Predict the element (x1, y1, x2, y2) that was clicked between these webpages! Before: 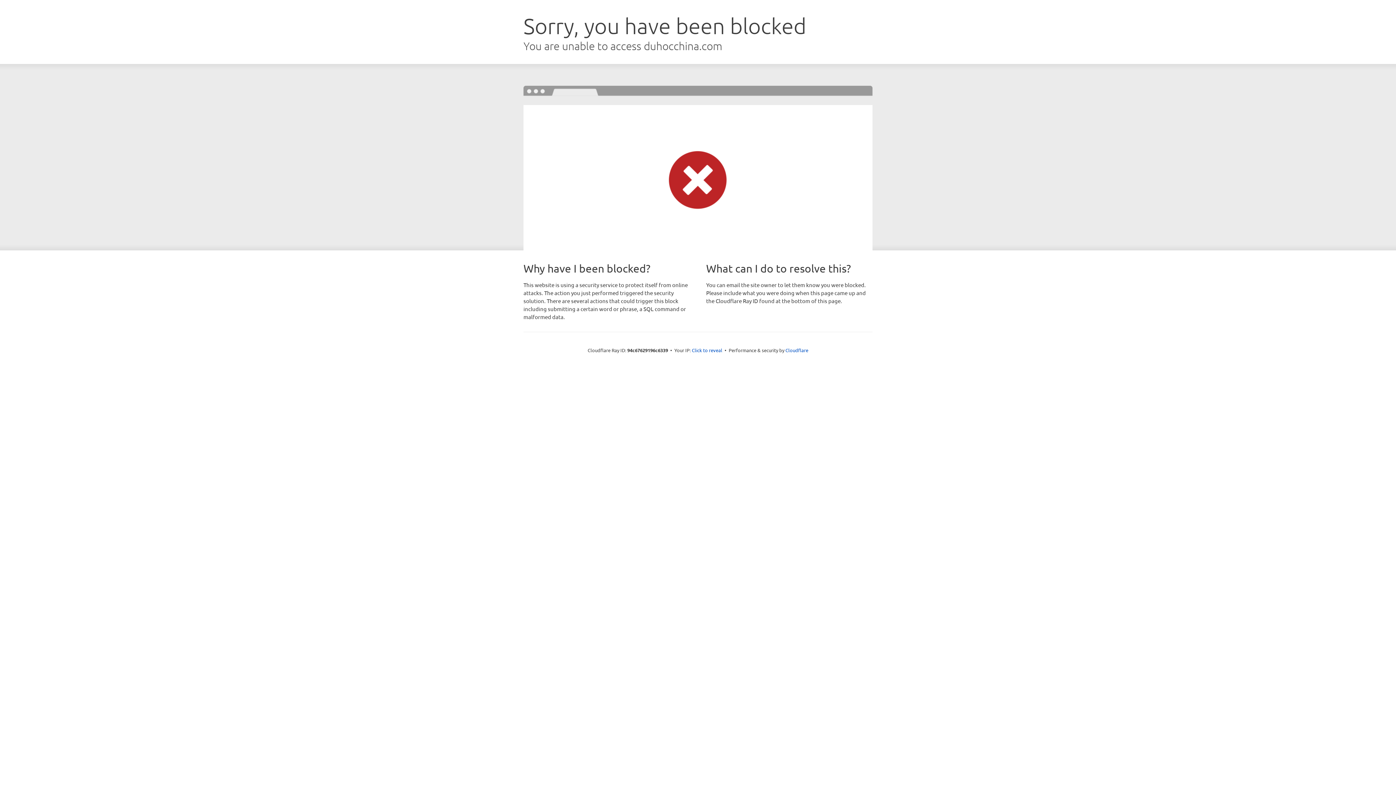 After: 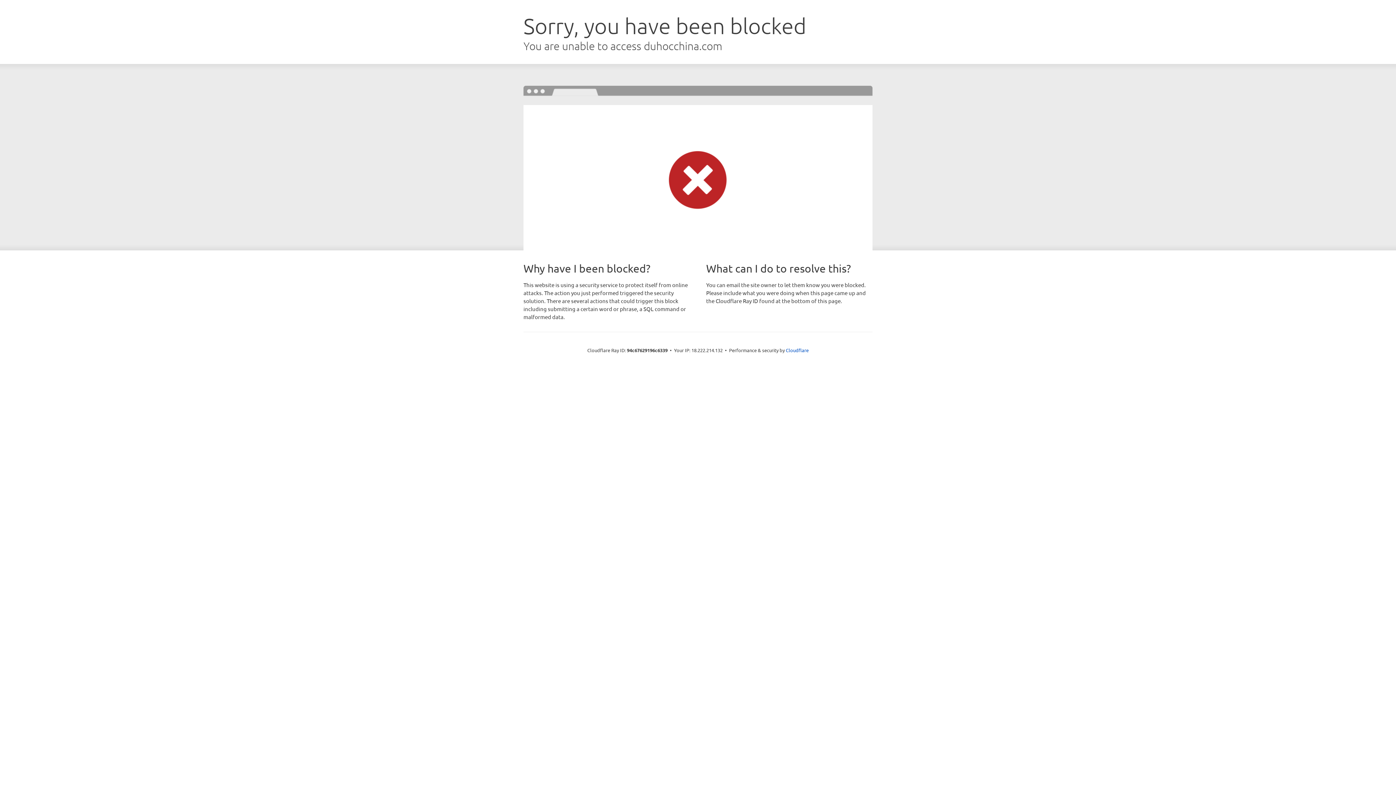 Action: bbox: (692, 346, 722, 353) label: Click to reveal